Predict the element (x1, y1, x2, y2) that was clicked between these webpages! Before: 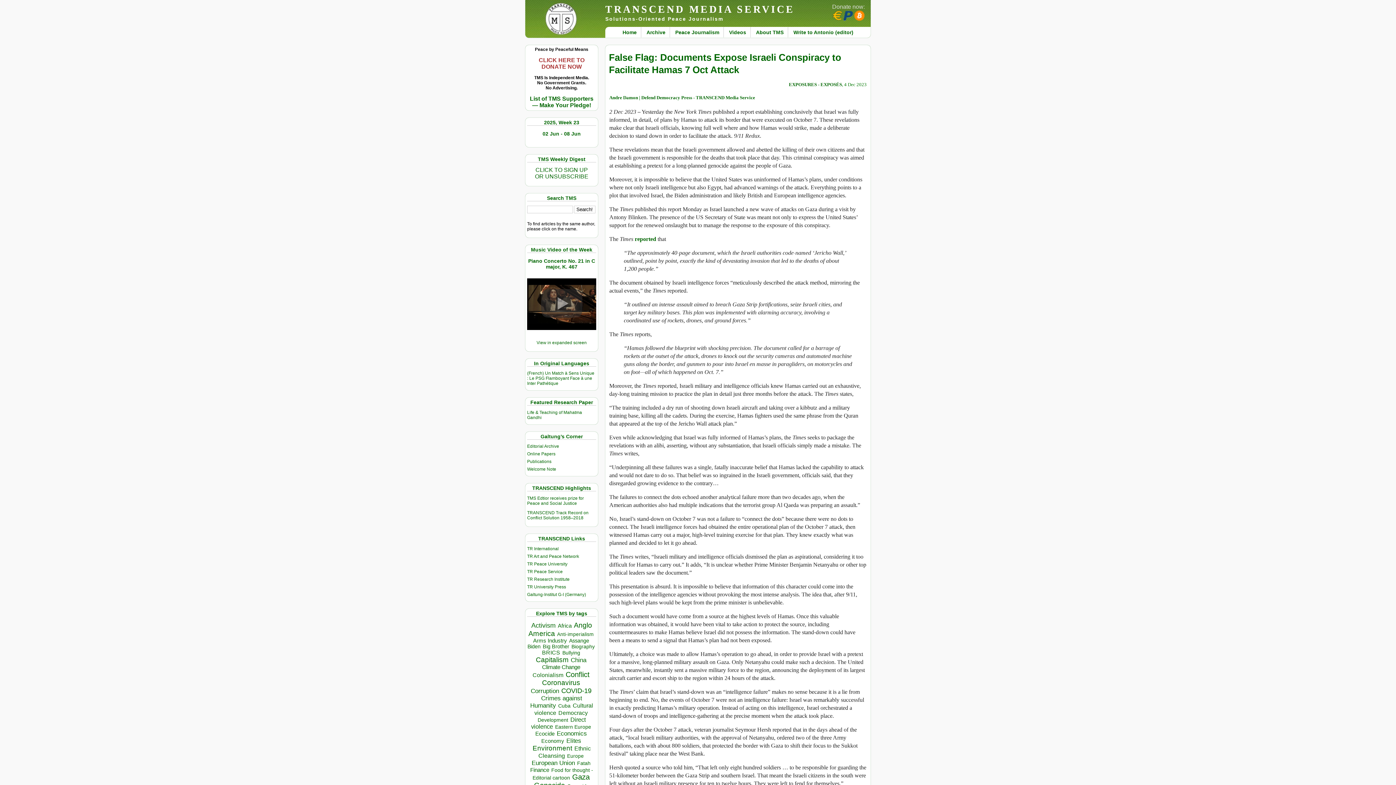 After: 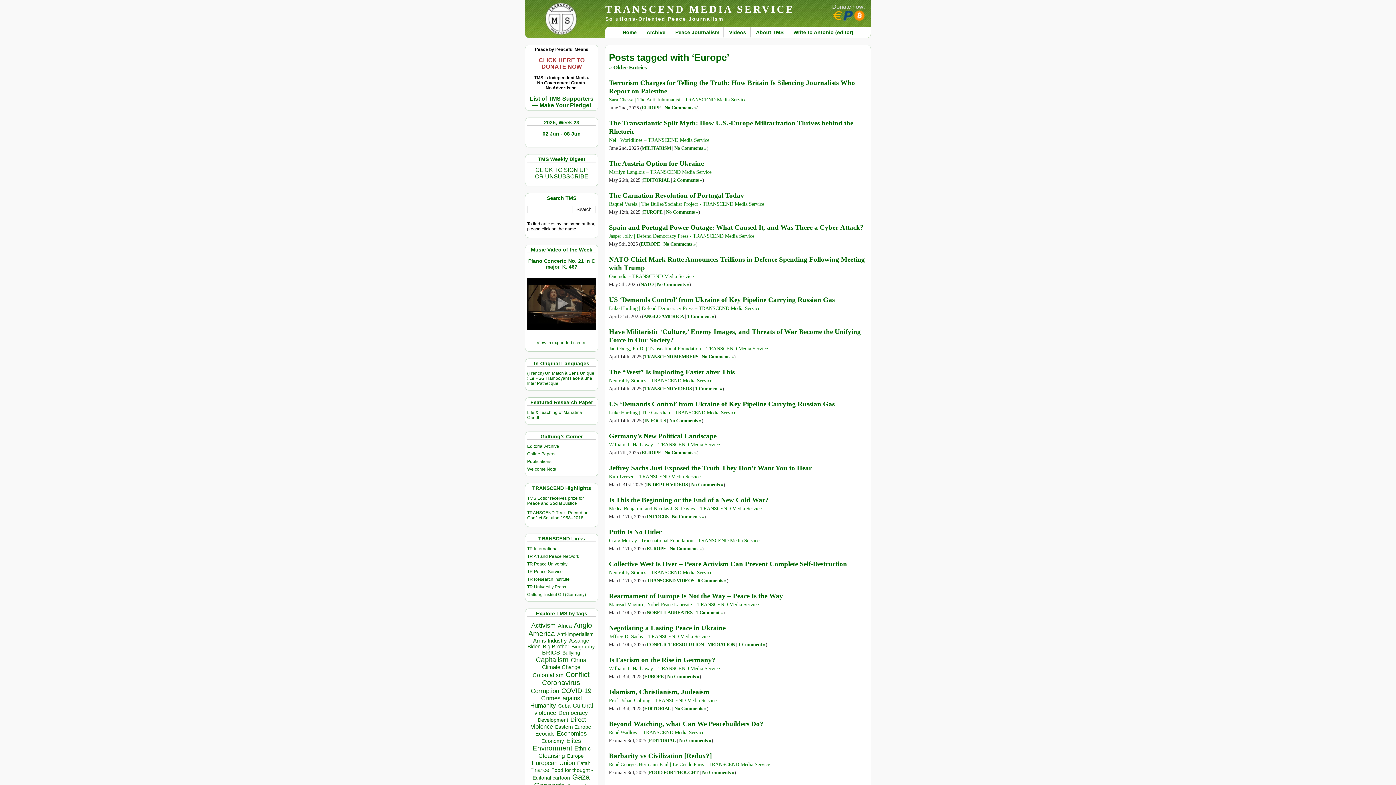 Action: label: Europe (275 items) bbox: (567, 753, 584, 759)